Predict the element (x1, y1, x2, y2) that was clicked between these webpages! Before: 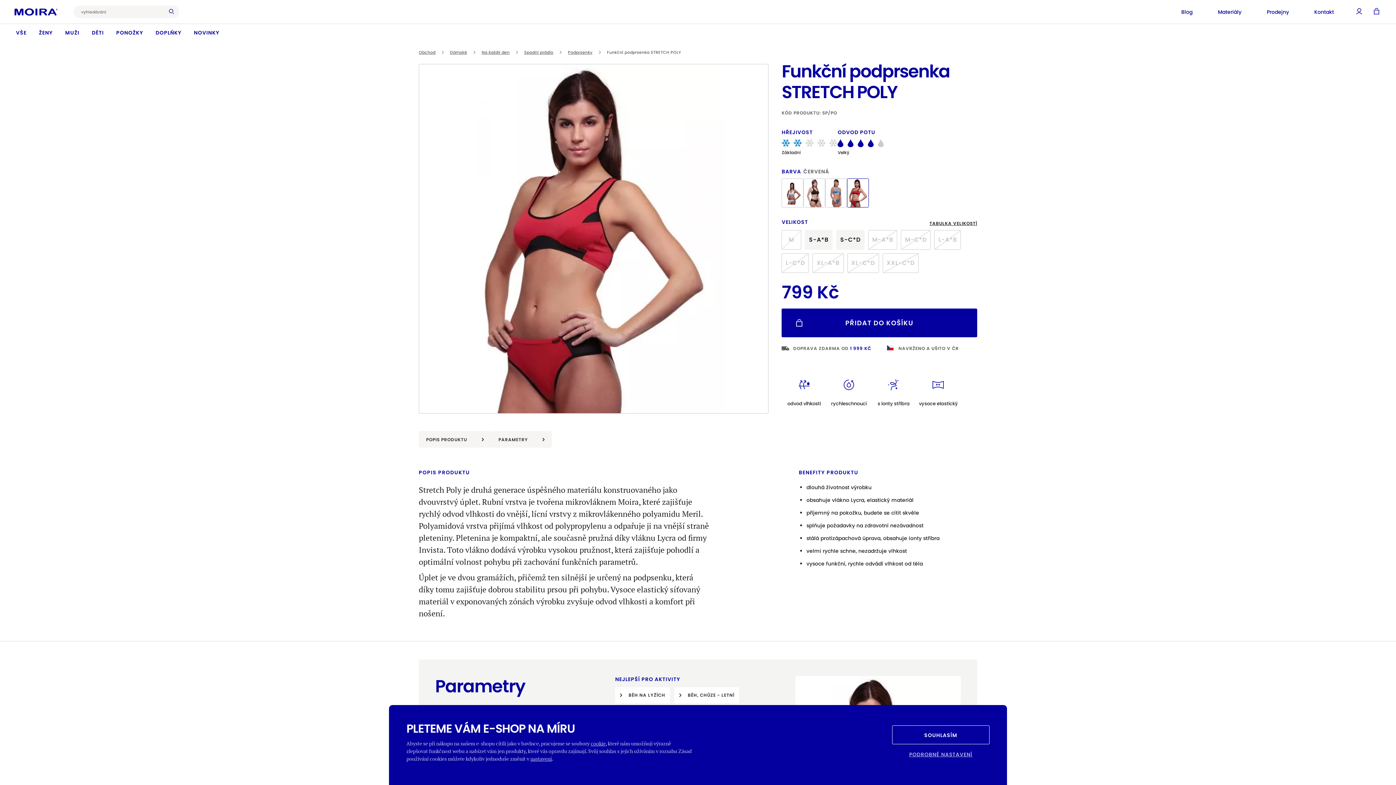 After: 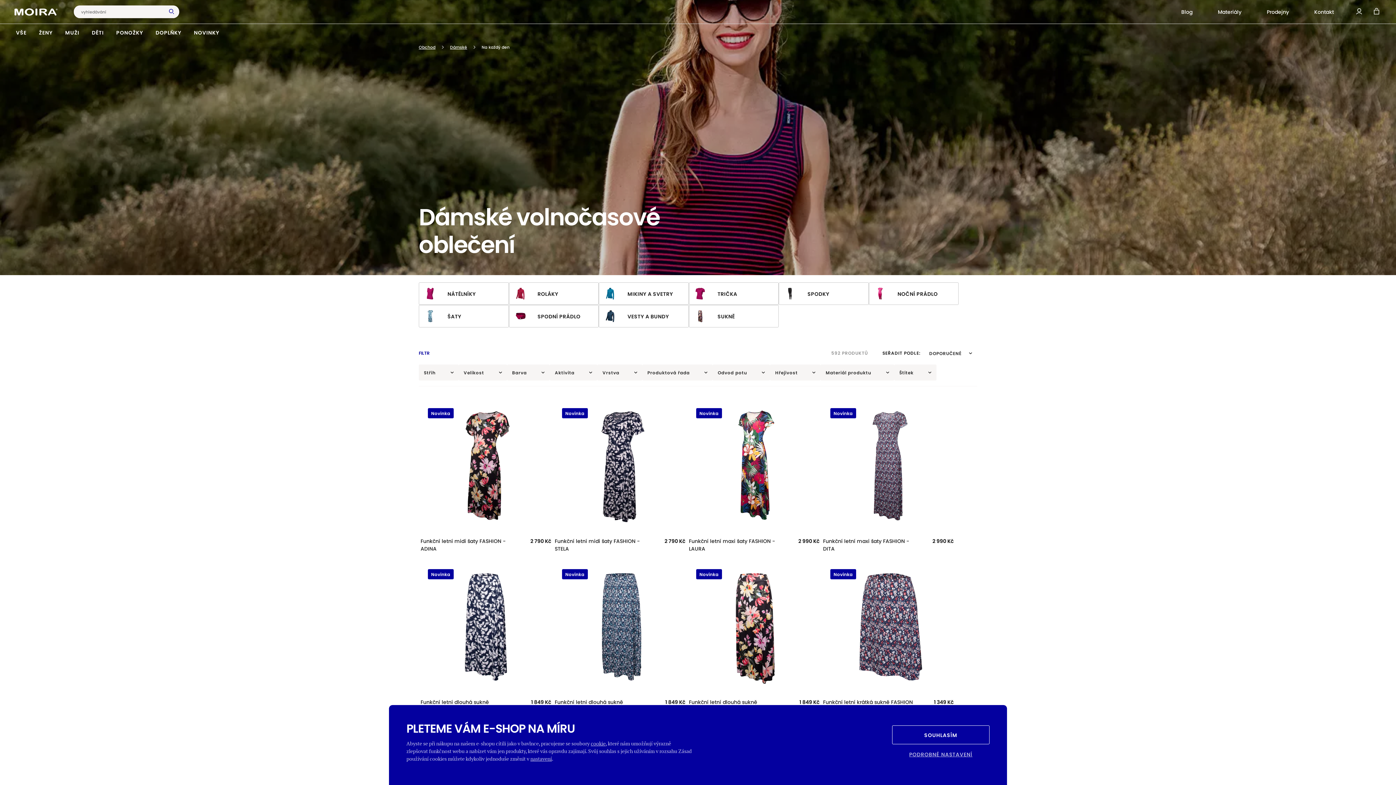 Action: label: Na každý den bbox: (481, 49, 509, 55)